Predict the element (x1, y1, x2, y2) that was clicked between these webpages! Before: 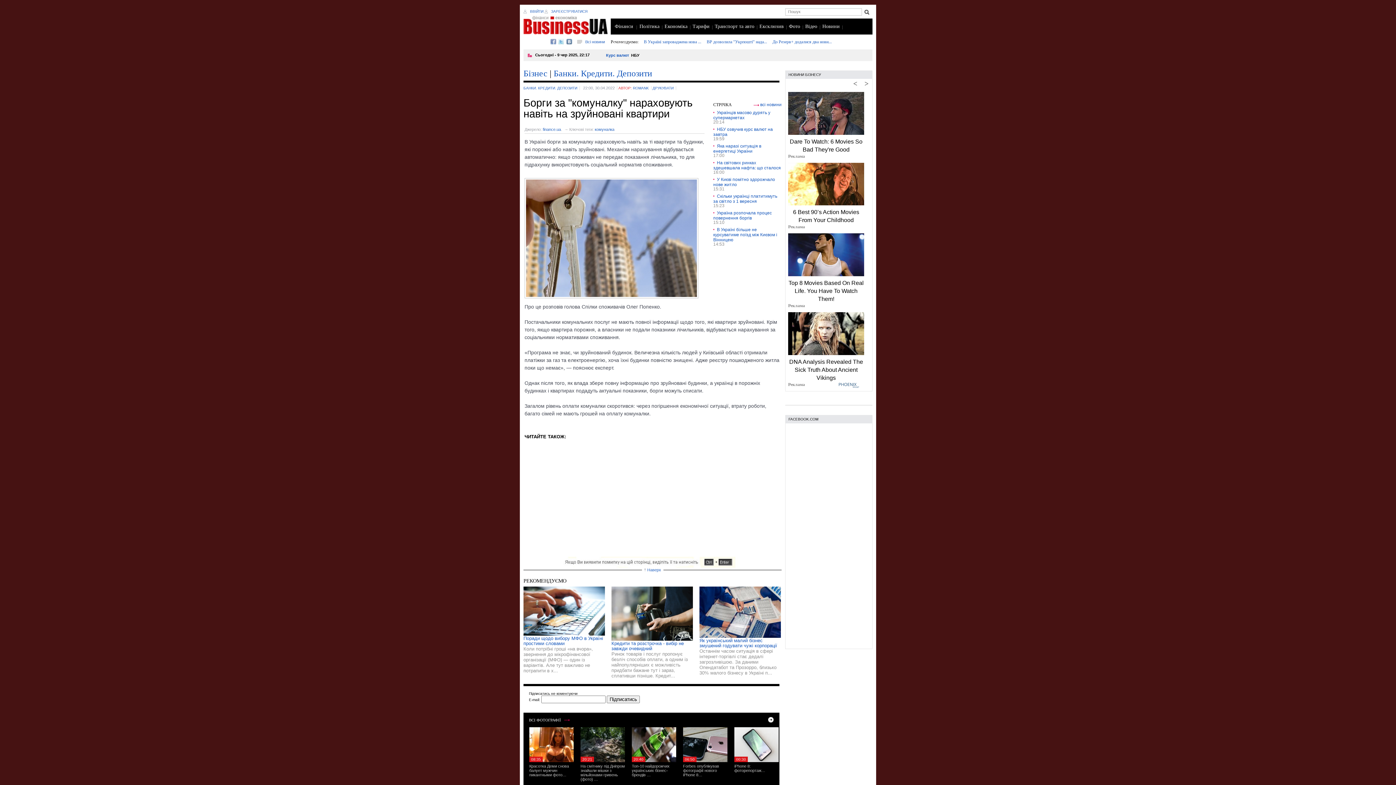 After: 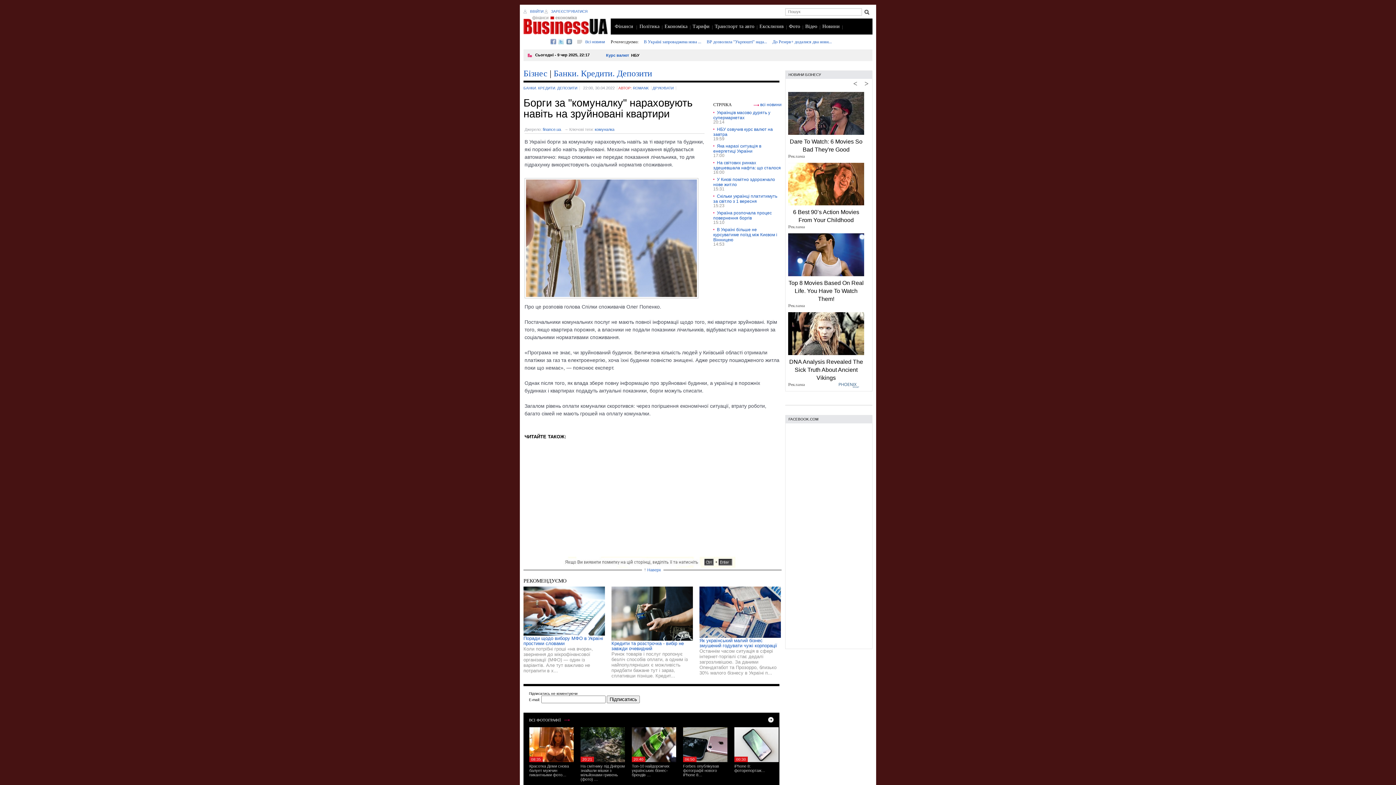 Action: bbox: (550, 38, 557, 45)